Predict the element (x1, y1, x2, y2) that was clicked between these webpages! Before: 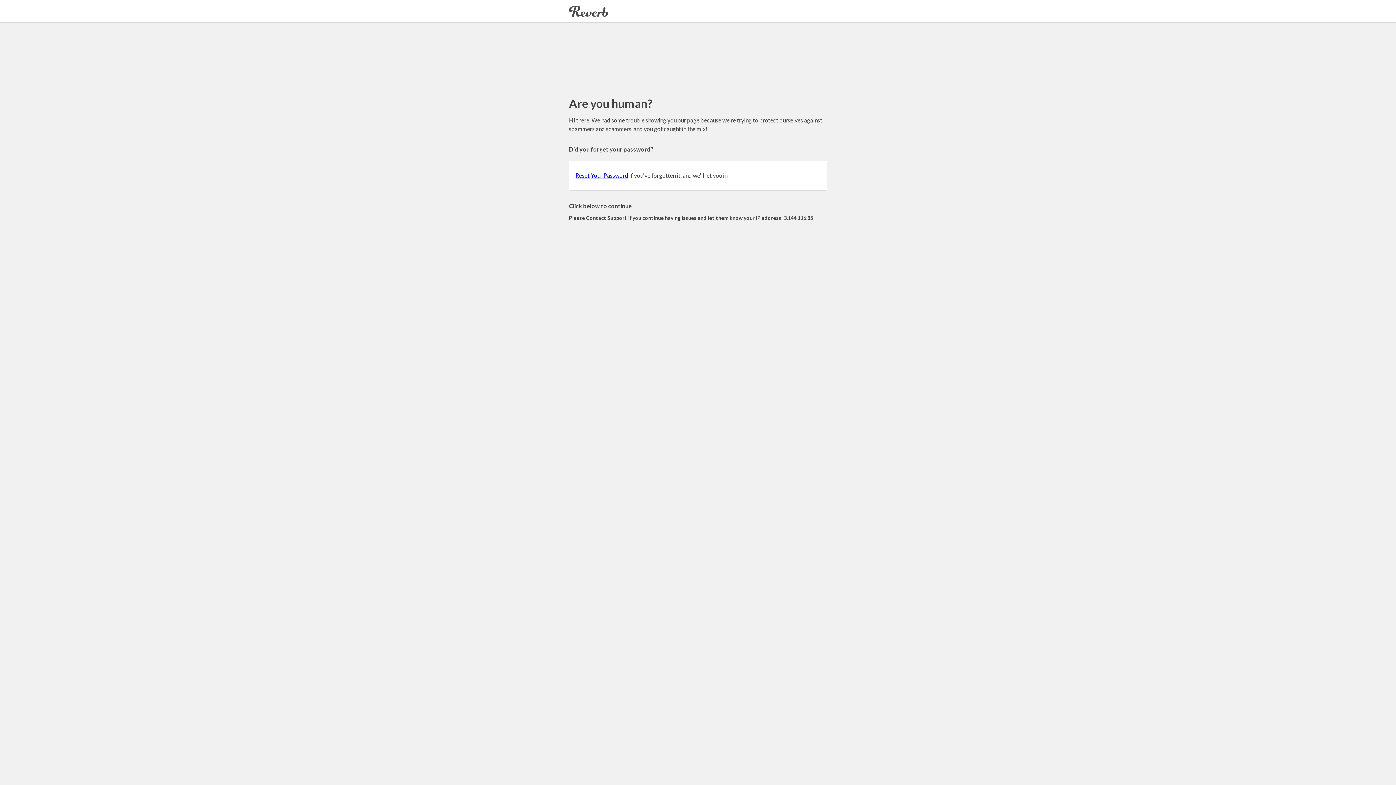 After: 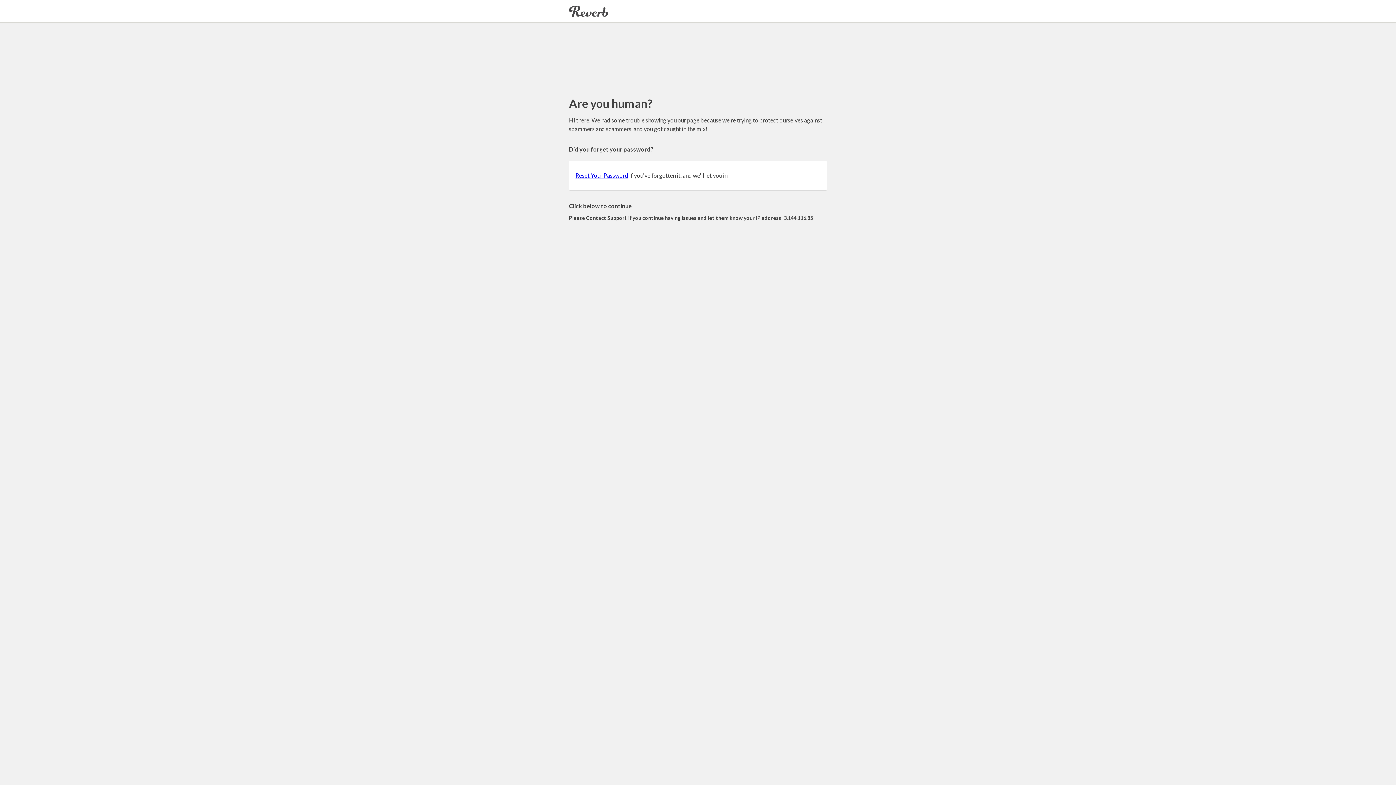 Action: label: Reset Your Password bbox: (575, 172, 628, 178)